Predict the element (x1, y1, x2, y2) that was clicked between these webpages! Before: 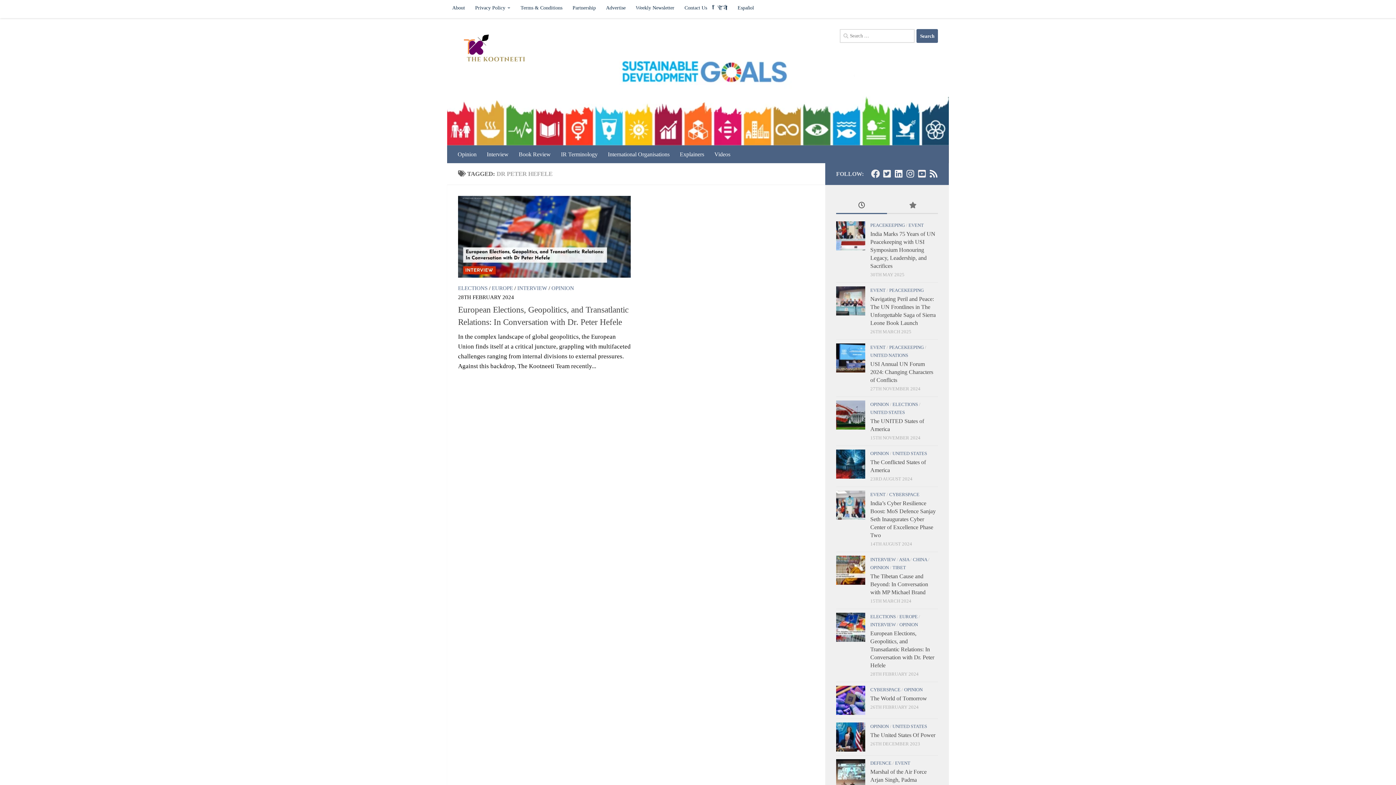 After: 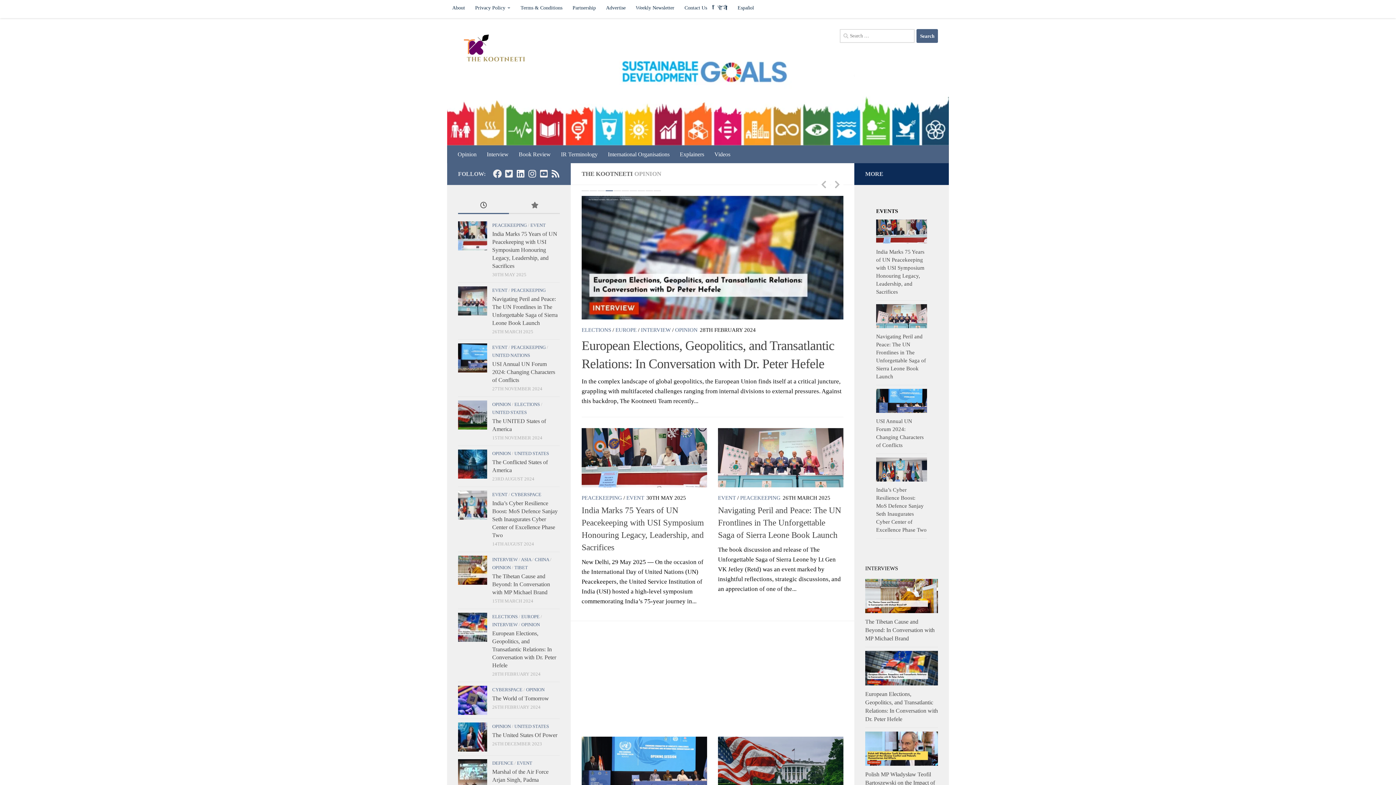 Action: bbox: (447, 18, 949, 145)